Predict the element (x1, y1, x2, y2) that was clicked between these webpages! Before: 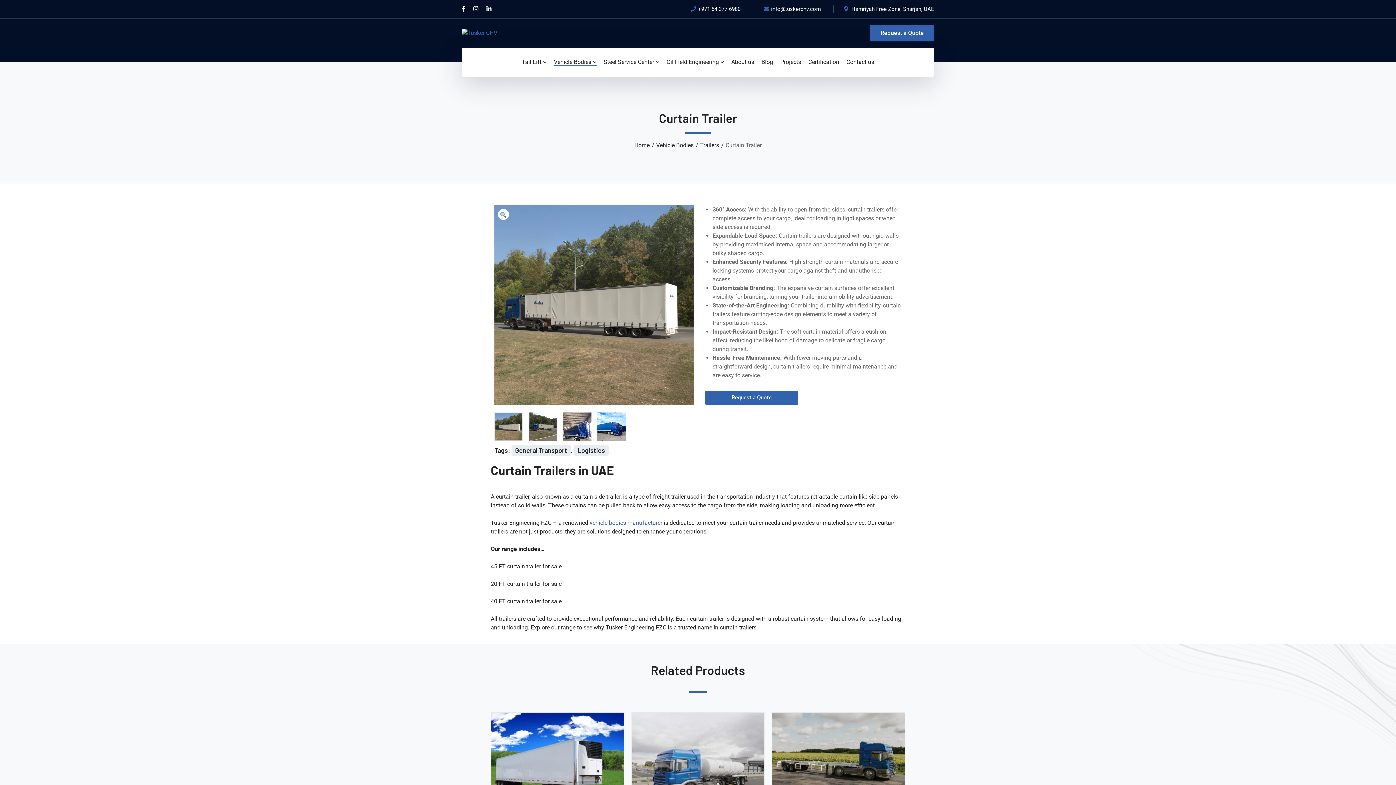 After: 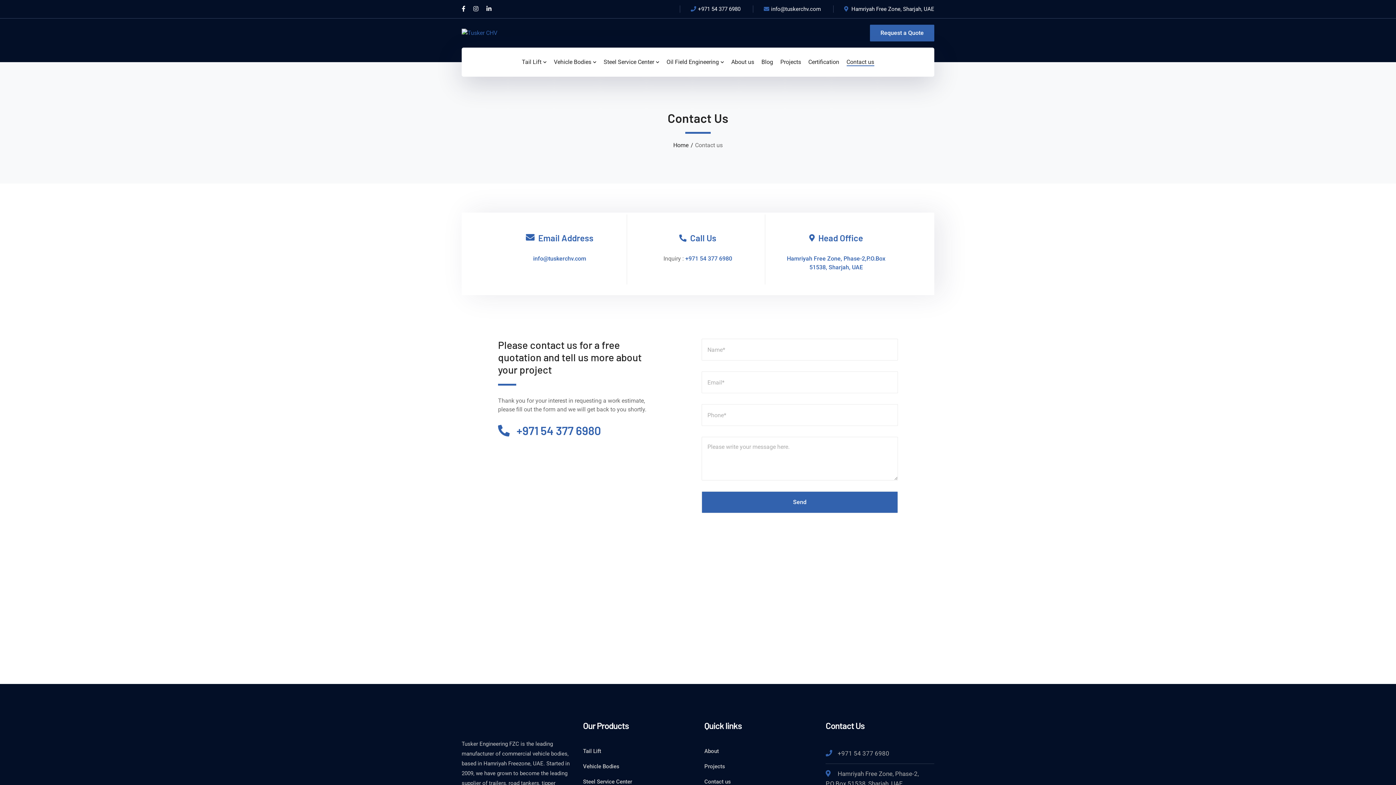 Action: label: Contact us bbox: (846, 47, 874, 76)